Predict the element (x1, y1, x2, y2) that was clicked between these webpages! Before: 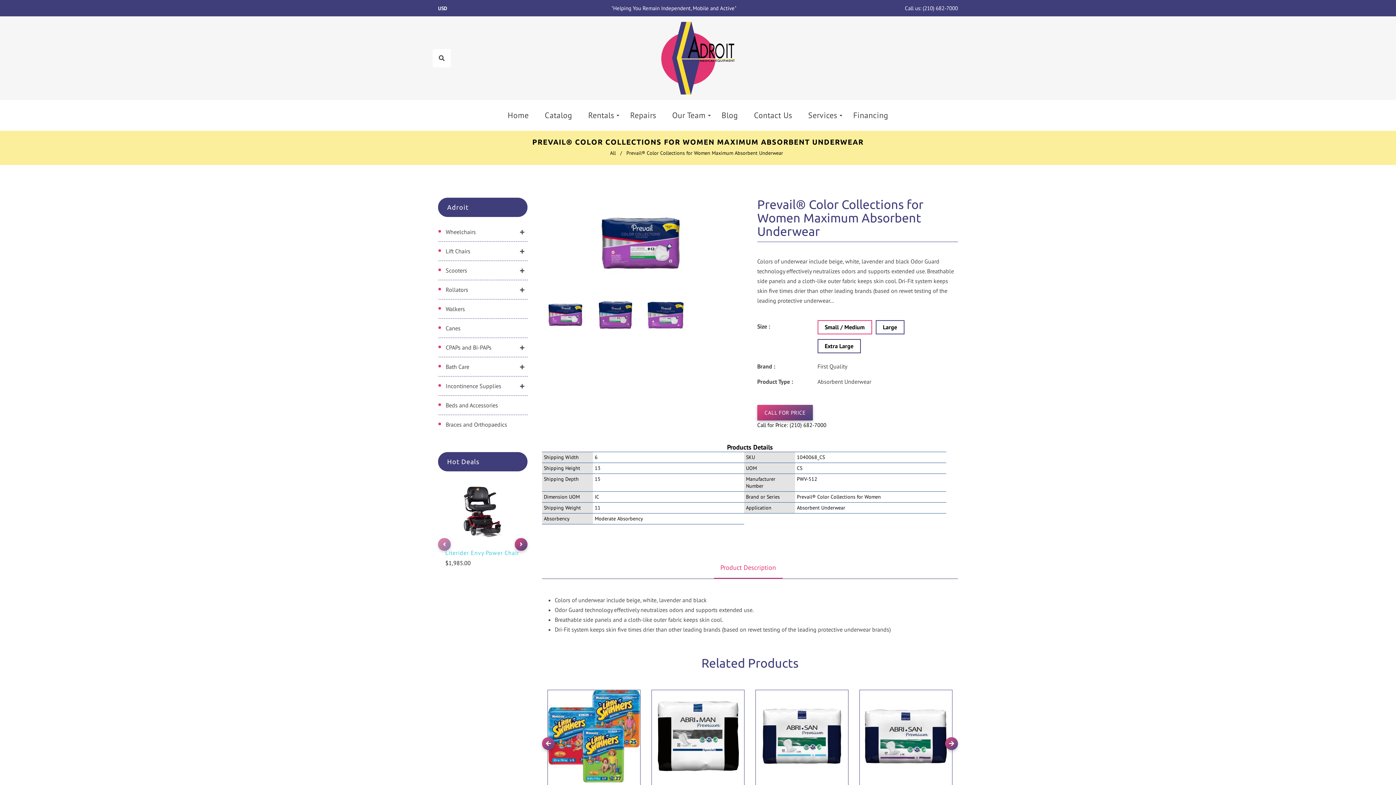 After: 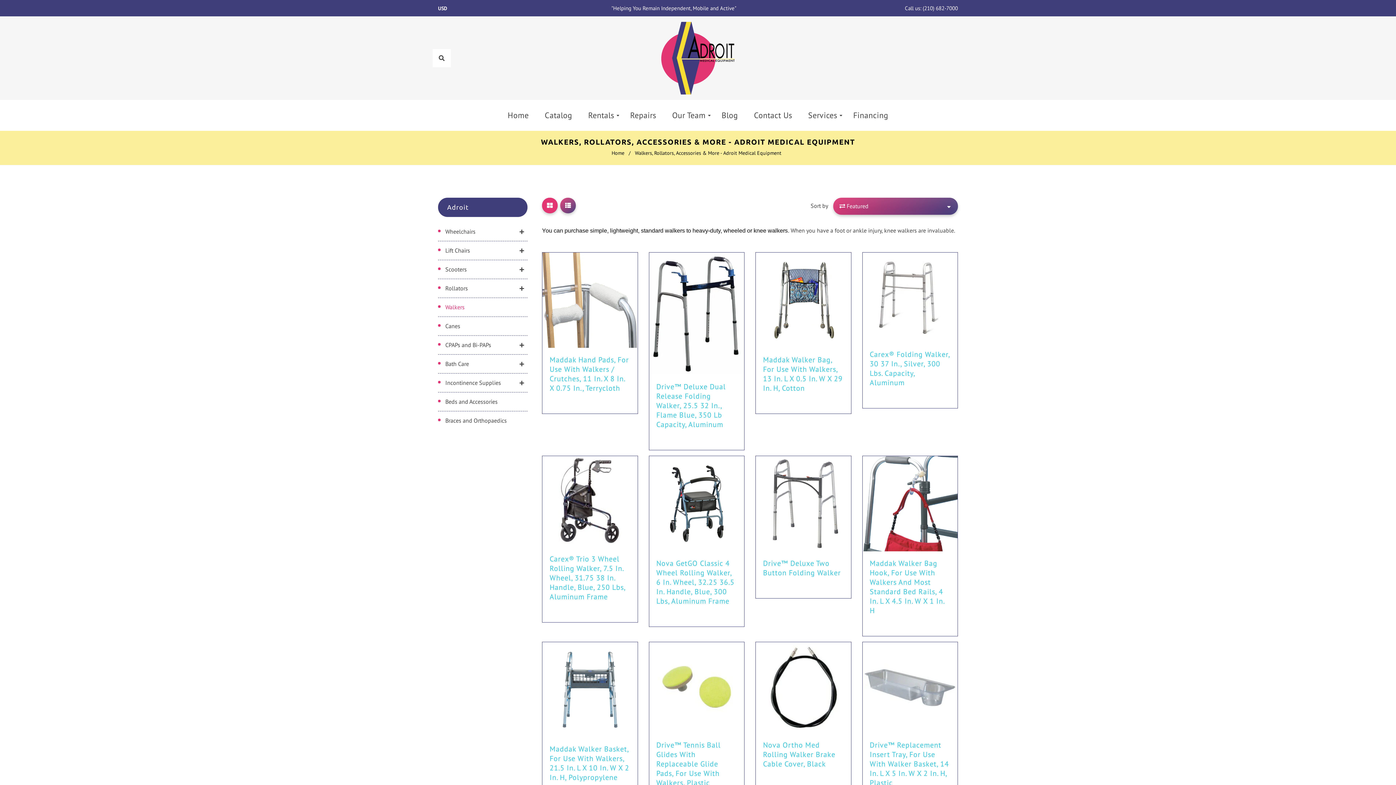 Action: bbox: (445, 304, 514, 314) label: Walkers